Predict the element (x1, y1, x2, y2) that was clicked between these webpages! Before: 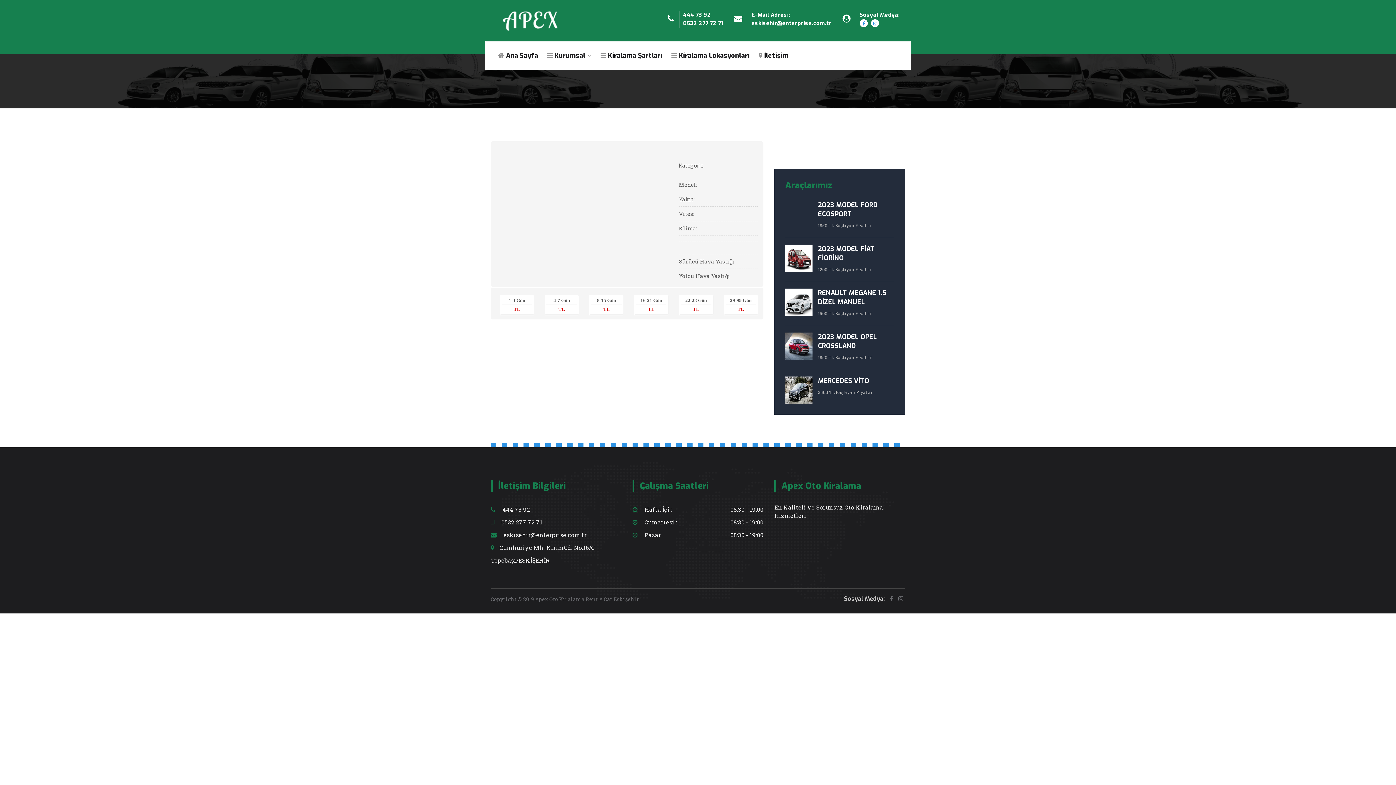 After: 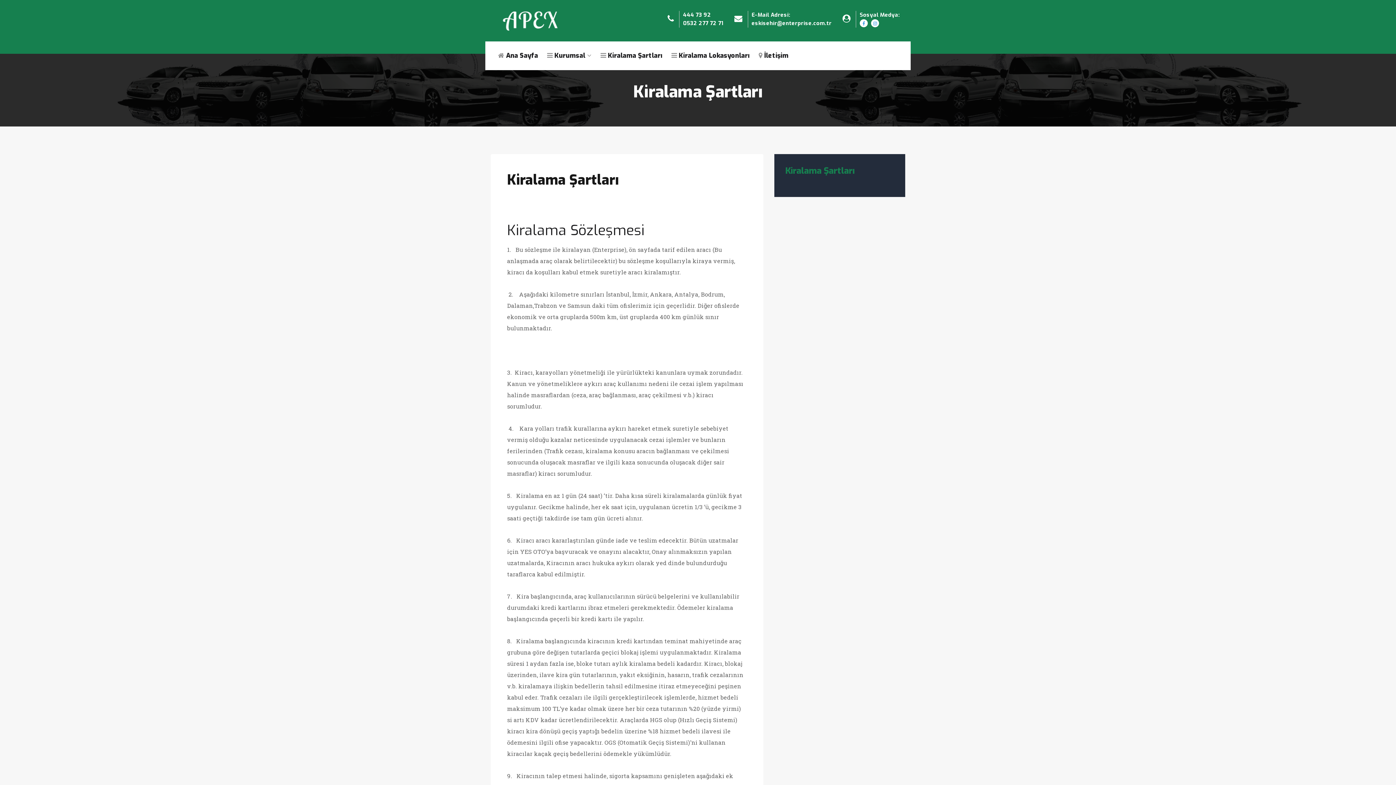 Action: bbox: (595, 41, 666, 70) label:  Kiralama Şartları